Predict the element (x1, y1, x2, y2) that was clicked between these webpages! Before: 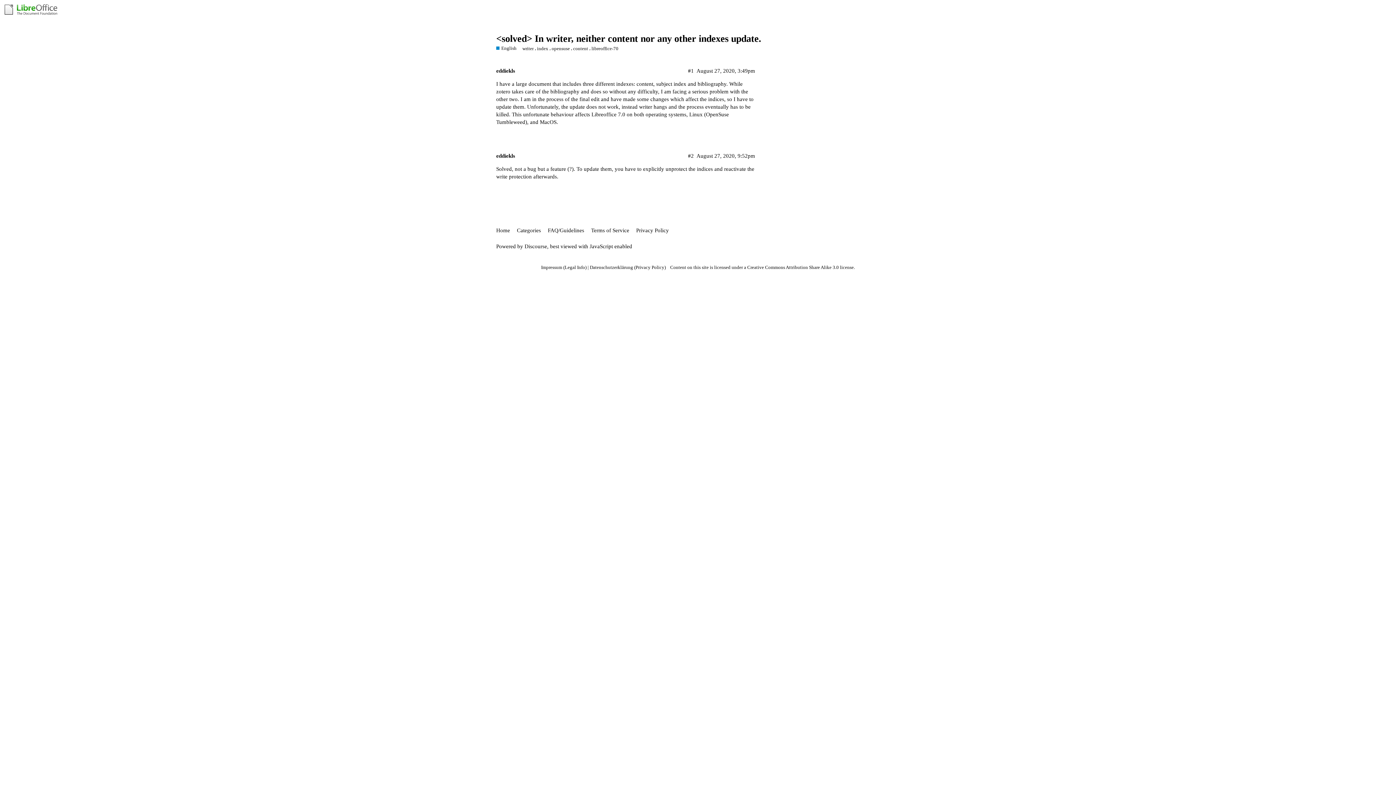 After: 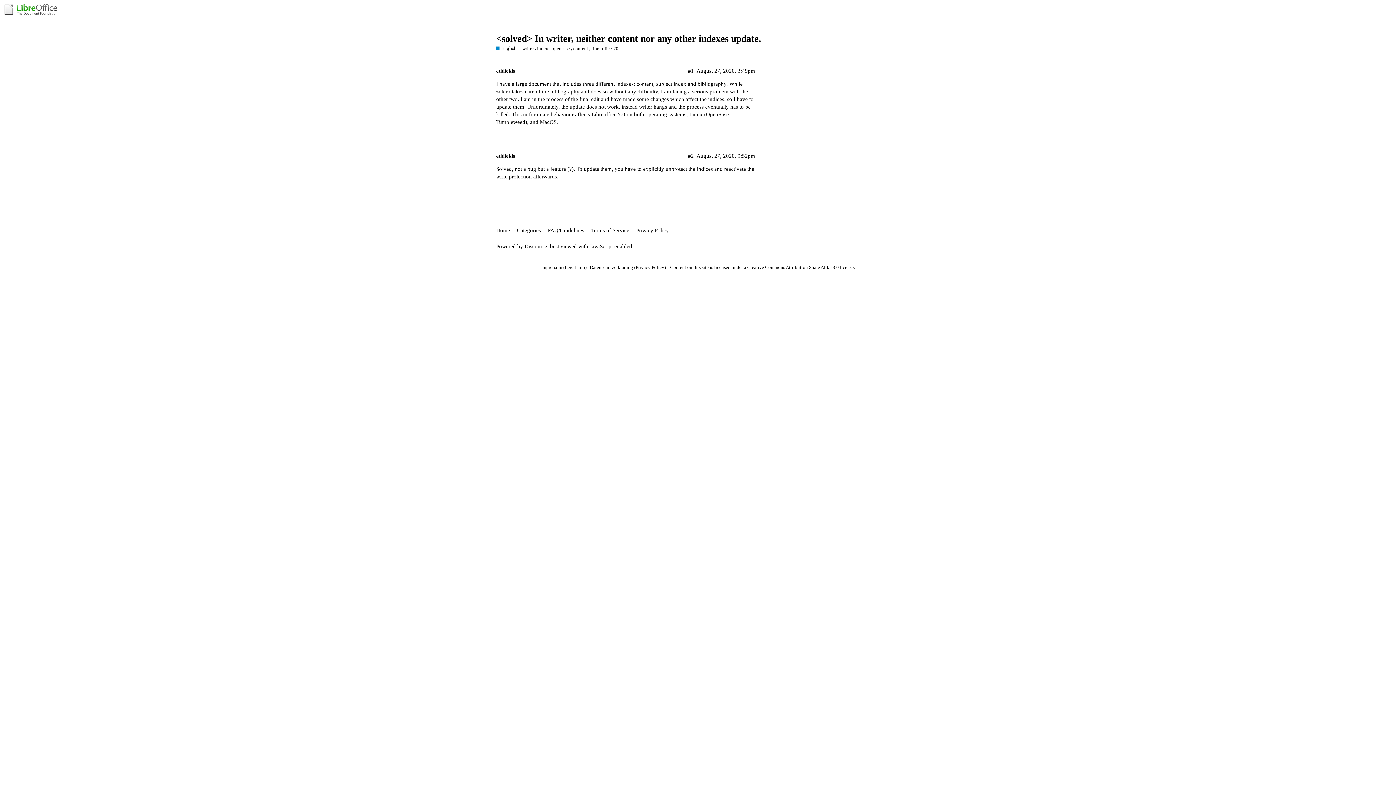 Action: bbox: (541, 265, 586, 270) label: Impressum (Legal Info)